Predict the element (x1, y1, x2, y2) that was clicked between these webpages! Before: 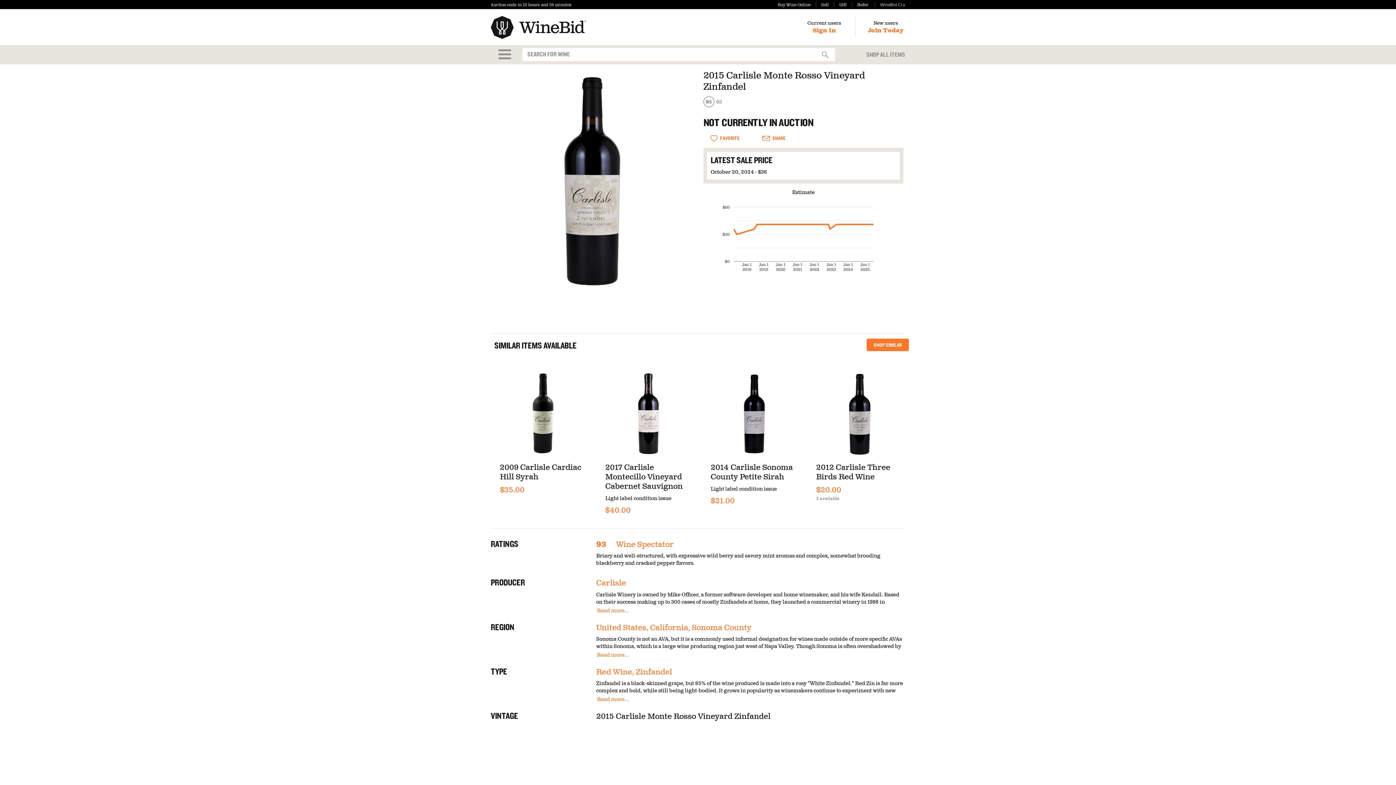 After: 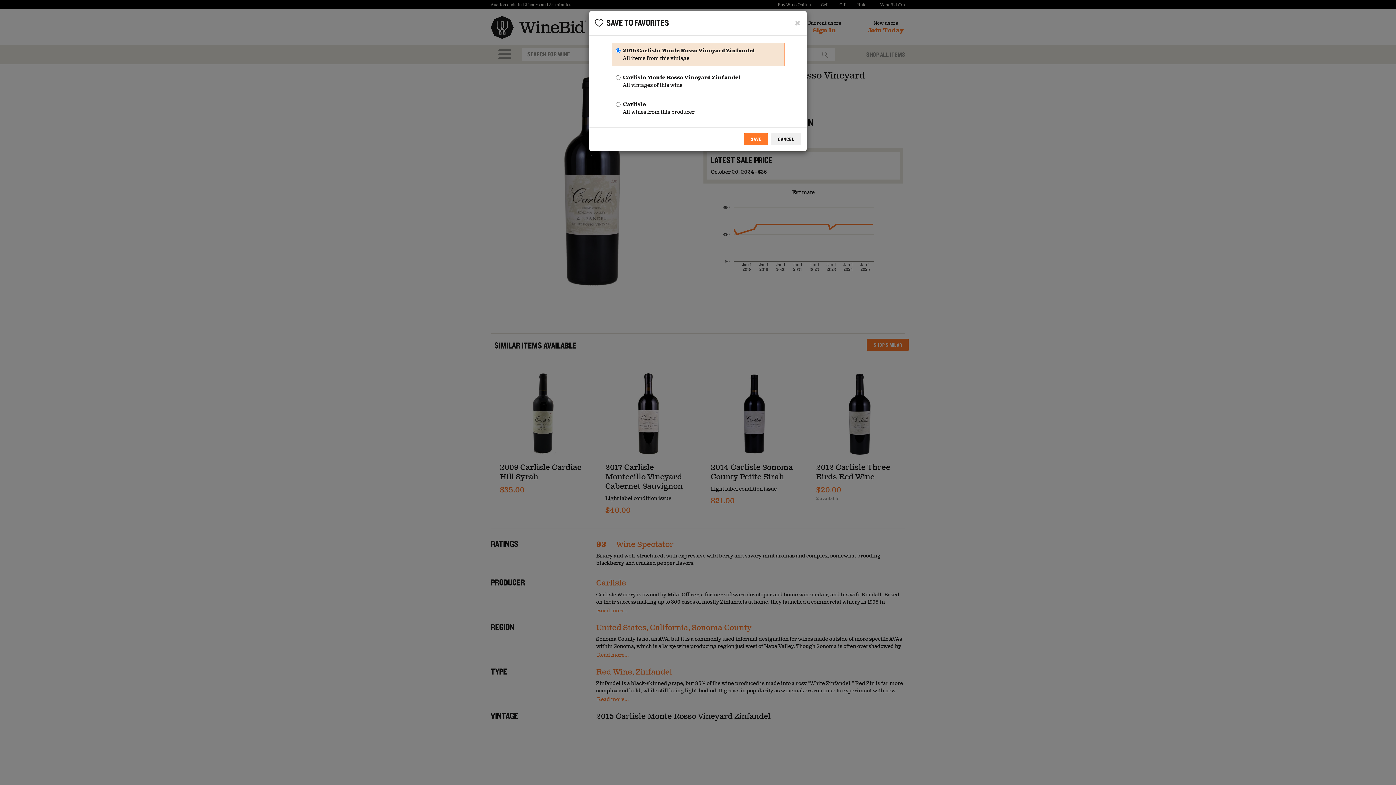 Action: bbox: (703, 132, 746, 144) label: FAVORITE